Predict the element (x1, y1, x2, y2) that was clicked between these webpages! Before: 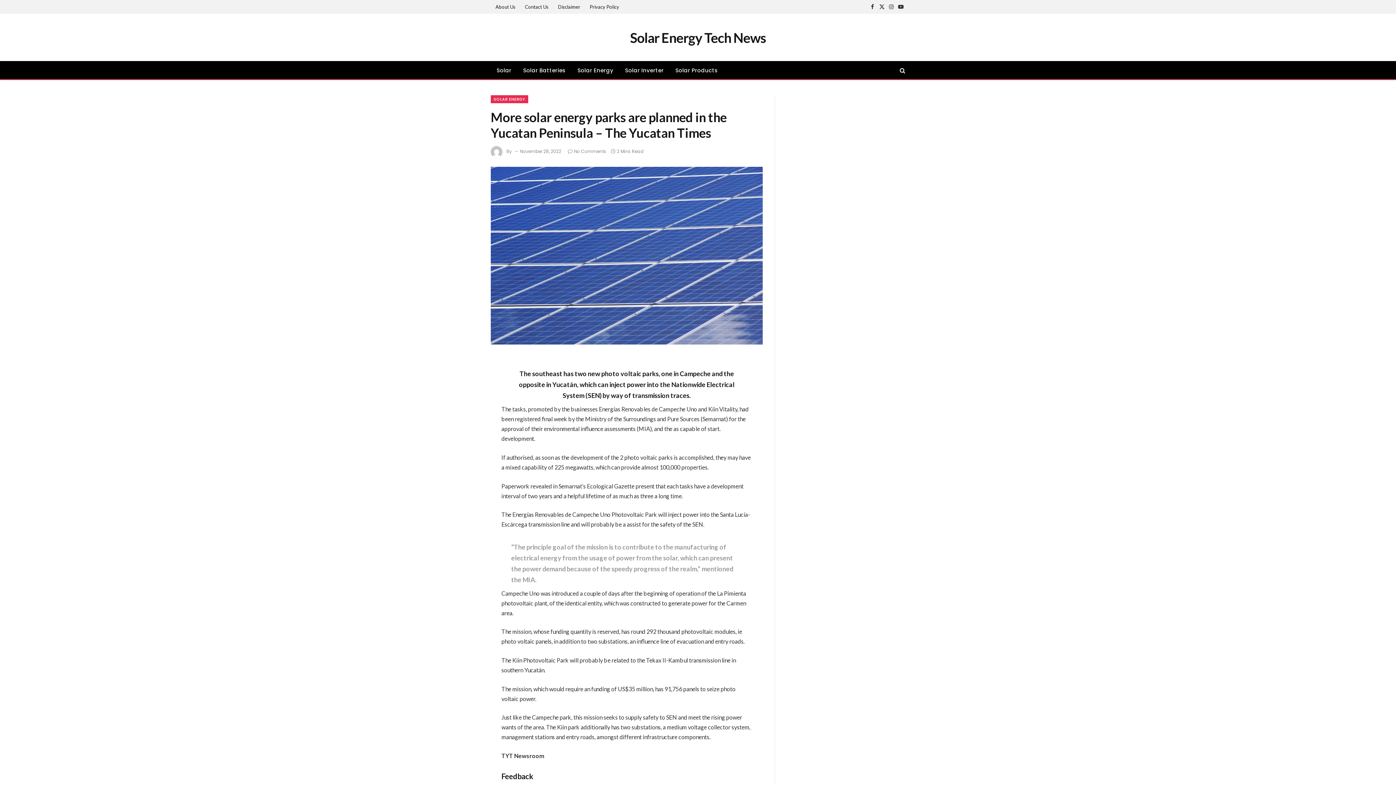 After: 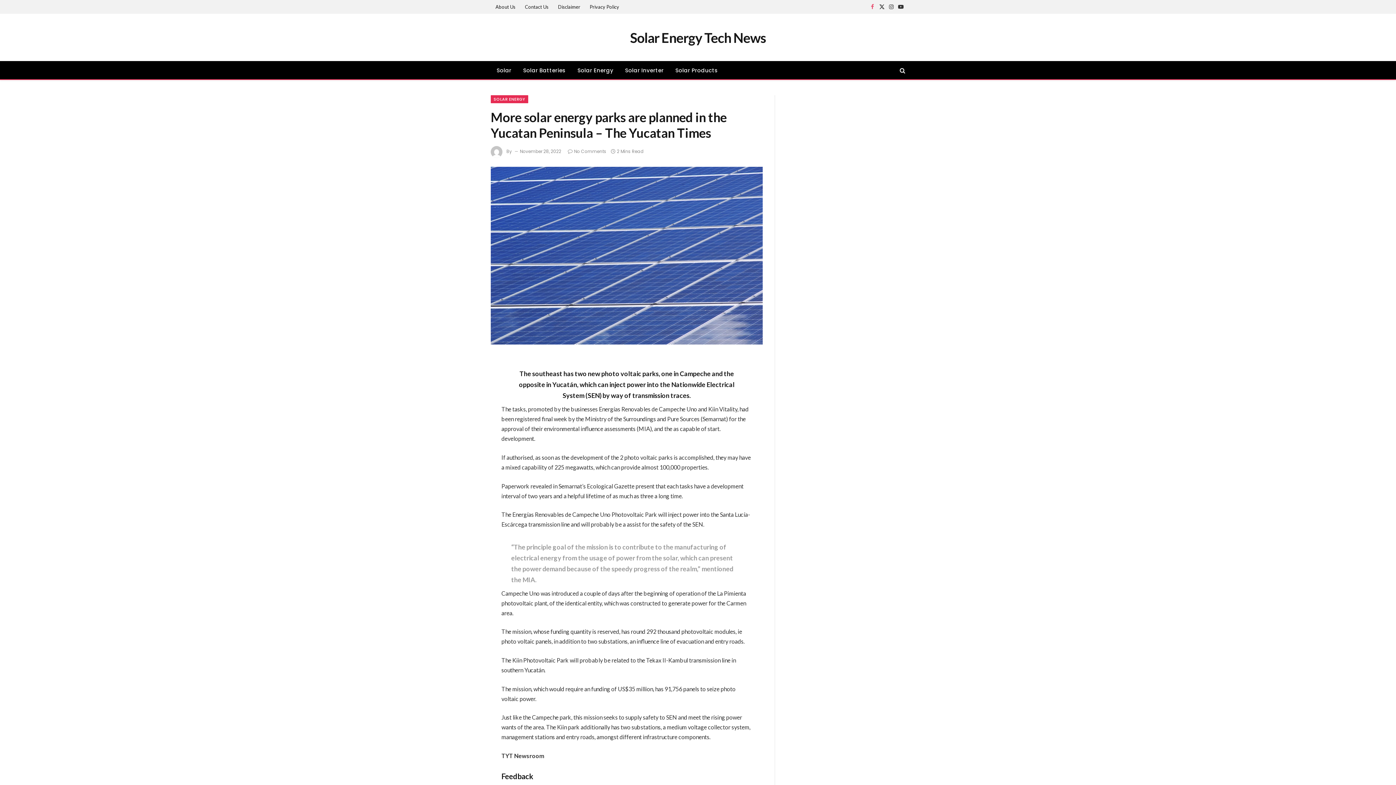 Action: bbox: (868, 0, 877, 13) label: Facebook